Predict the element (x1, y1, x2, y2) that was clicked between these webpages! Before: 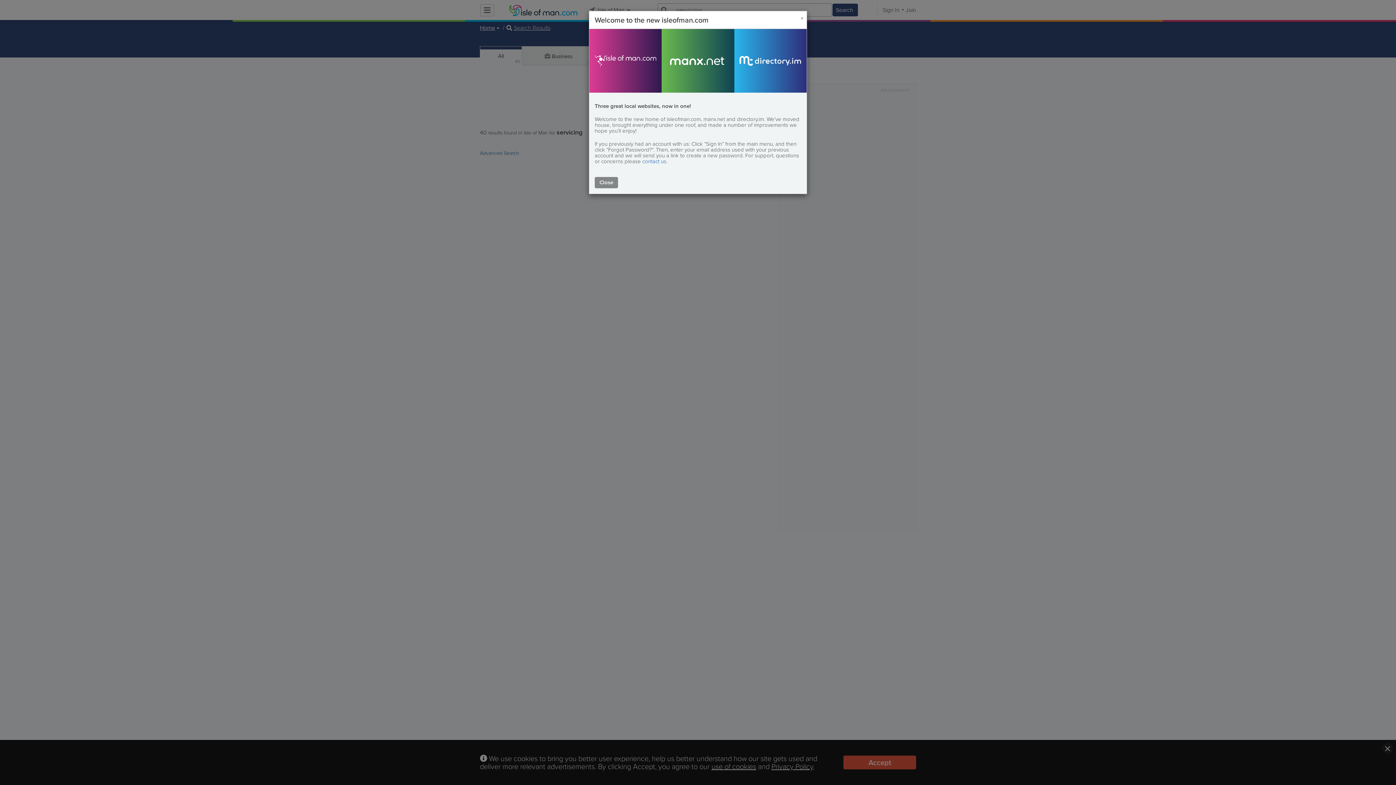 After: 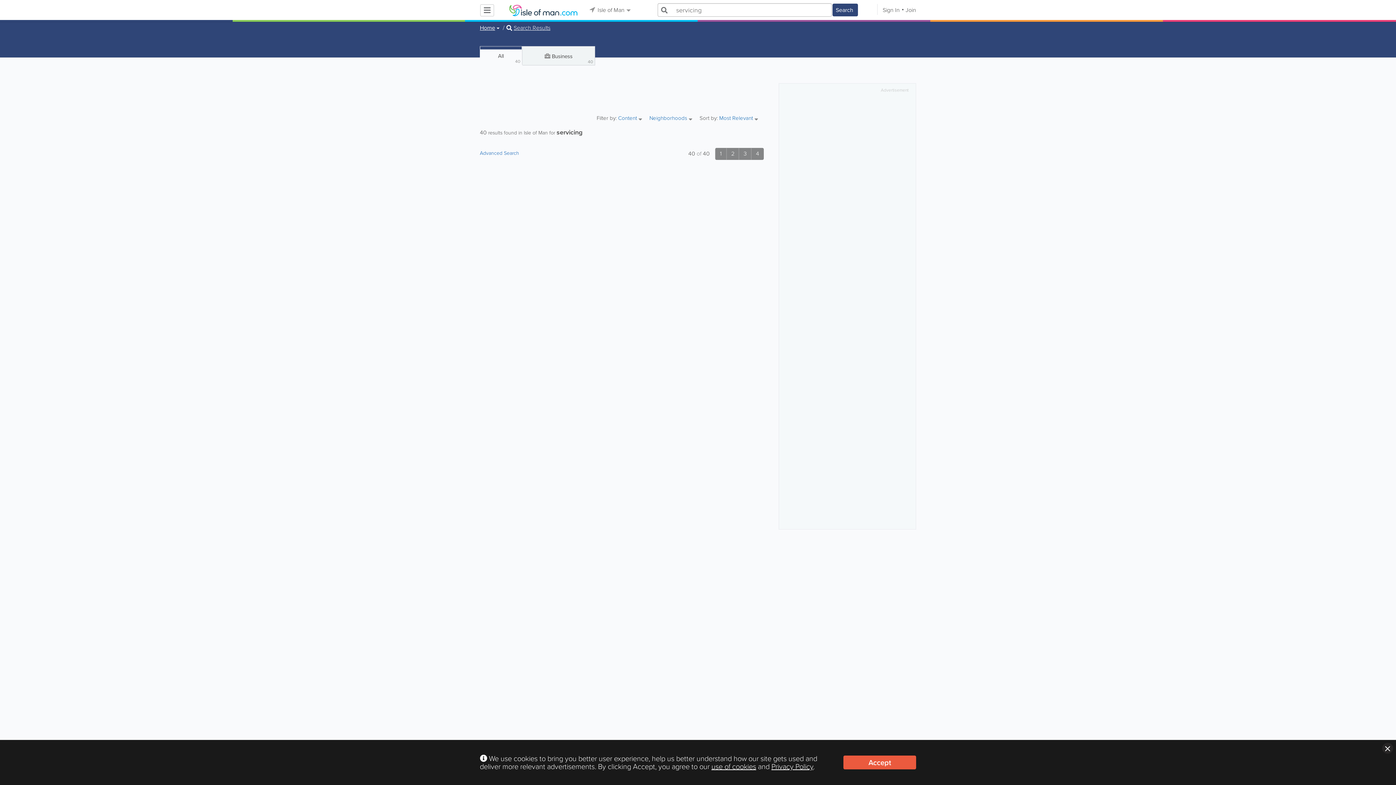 Action: label: Close bbox: (594, 177, 618, 188)